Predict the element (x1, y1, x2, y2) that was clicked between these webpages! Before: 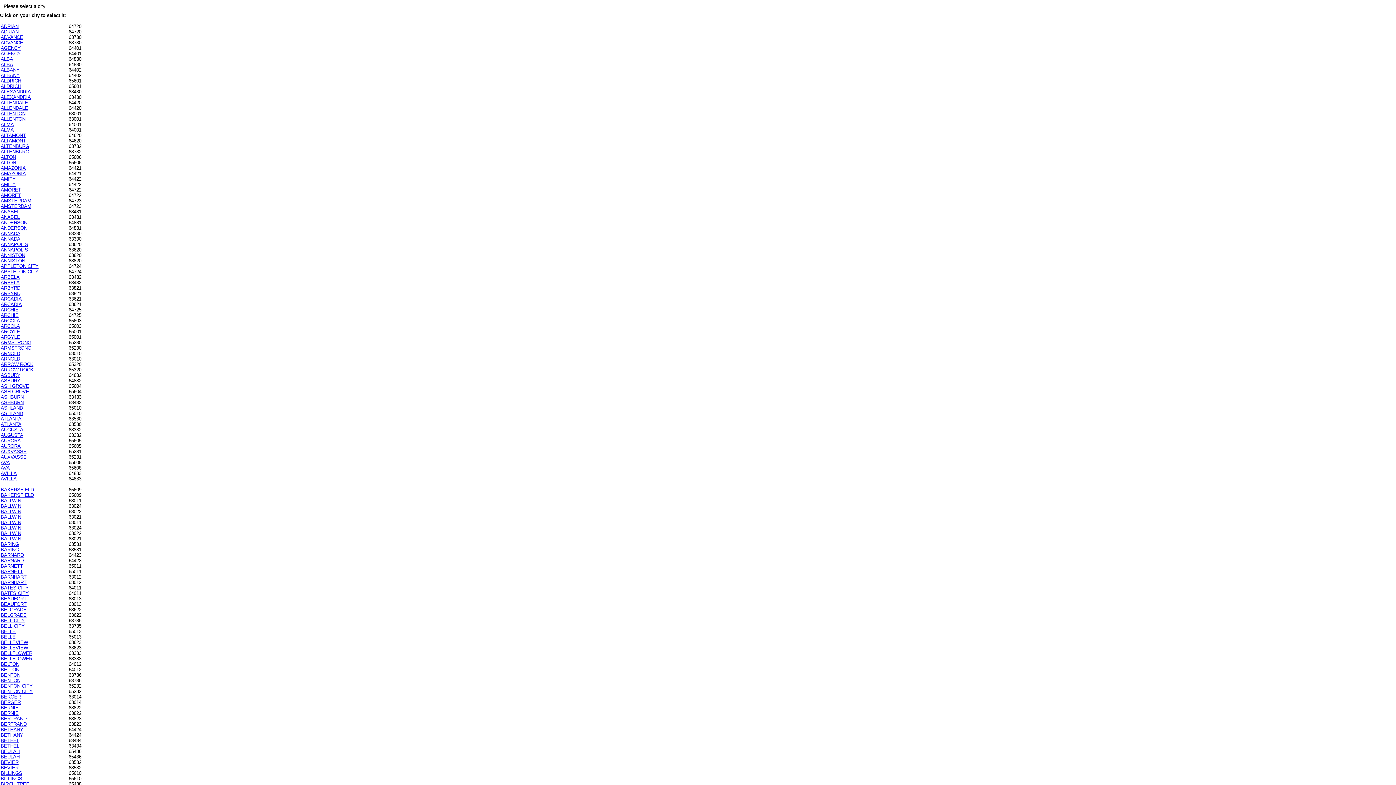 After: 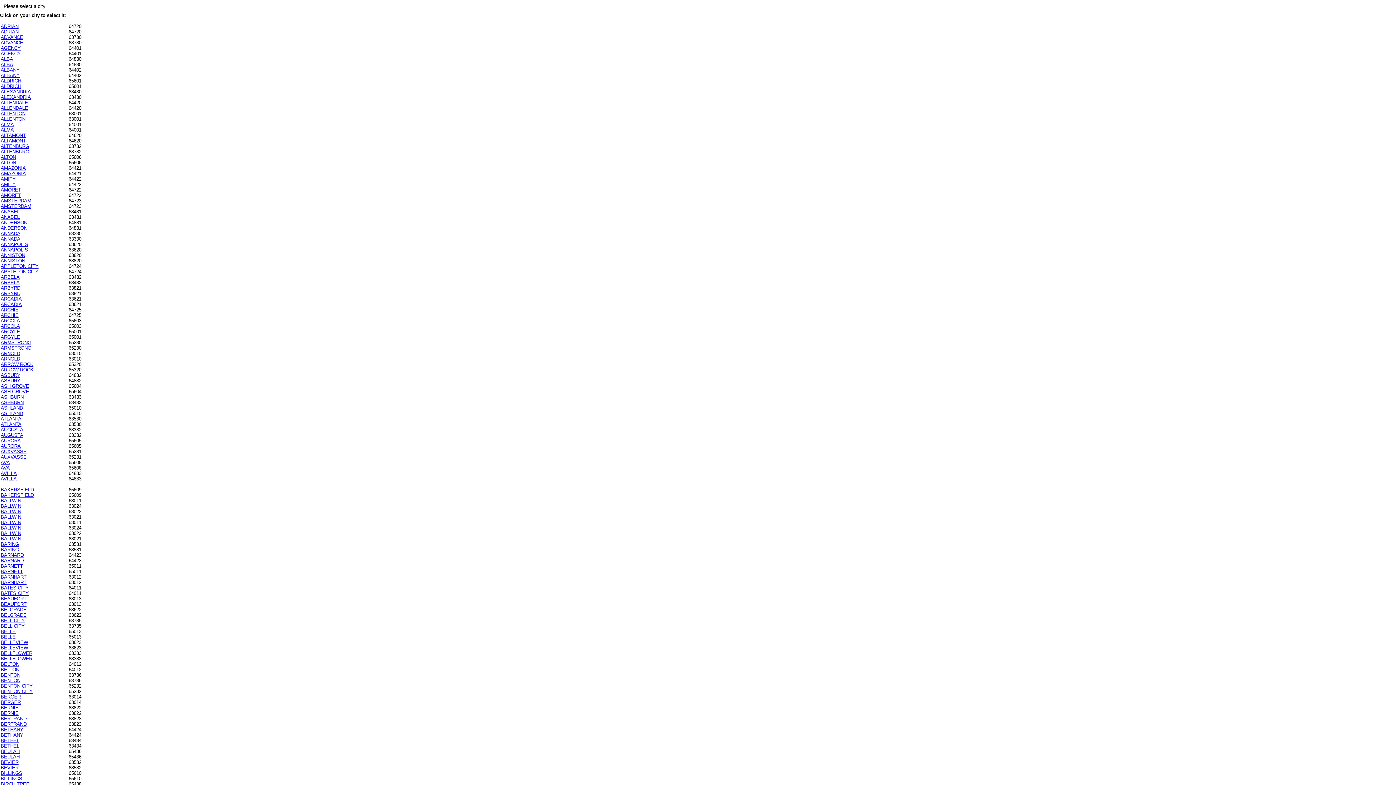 Action: label: BATES CITY bbox: (0, 585, 28, 590)